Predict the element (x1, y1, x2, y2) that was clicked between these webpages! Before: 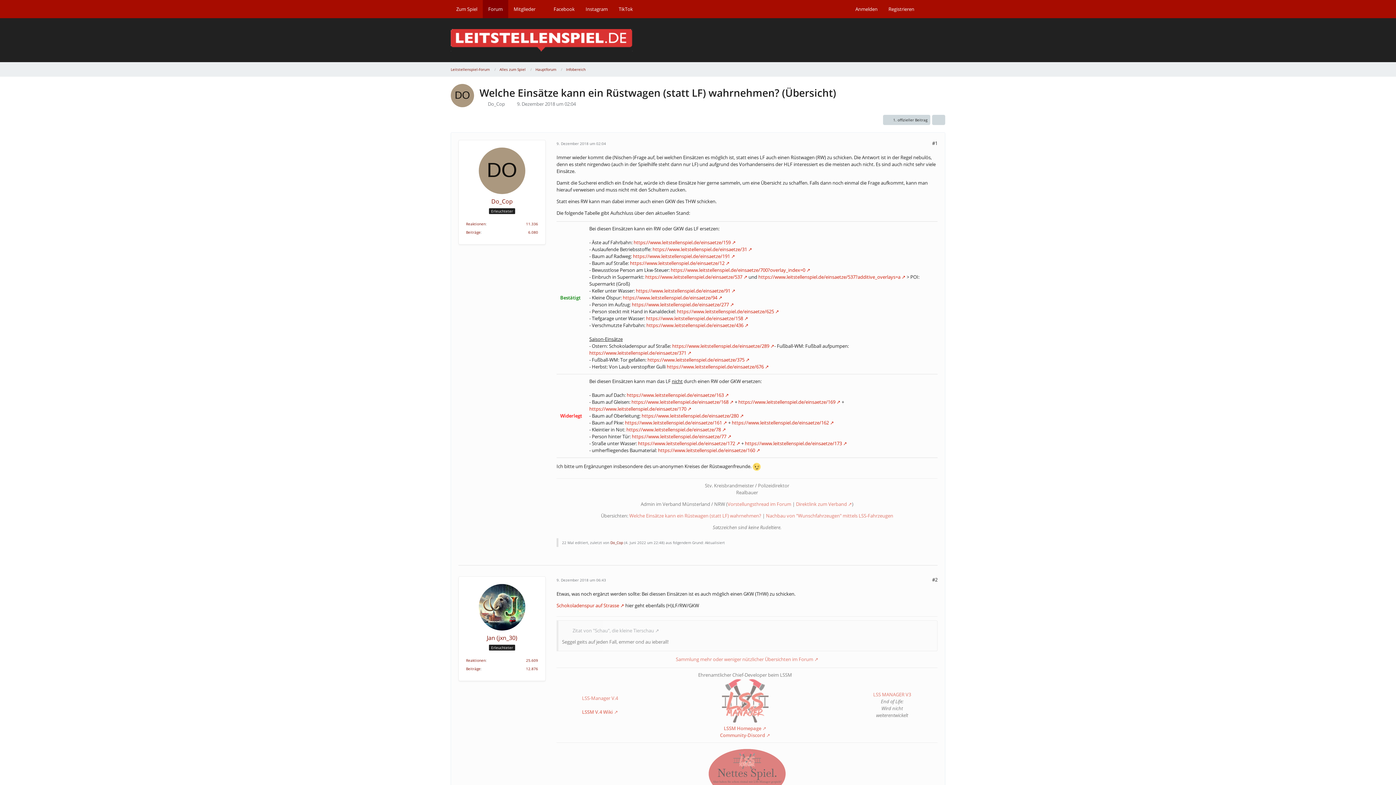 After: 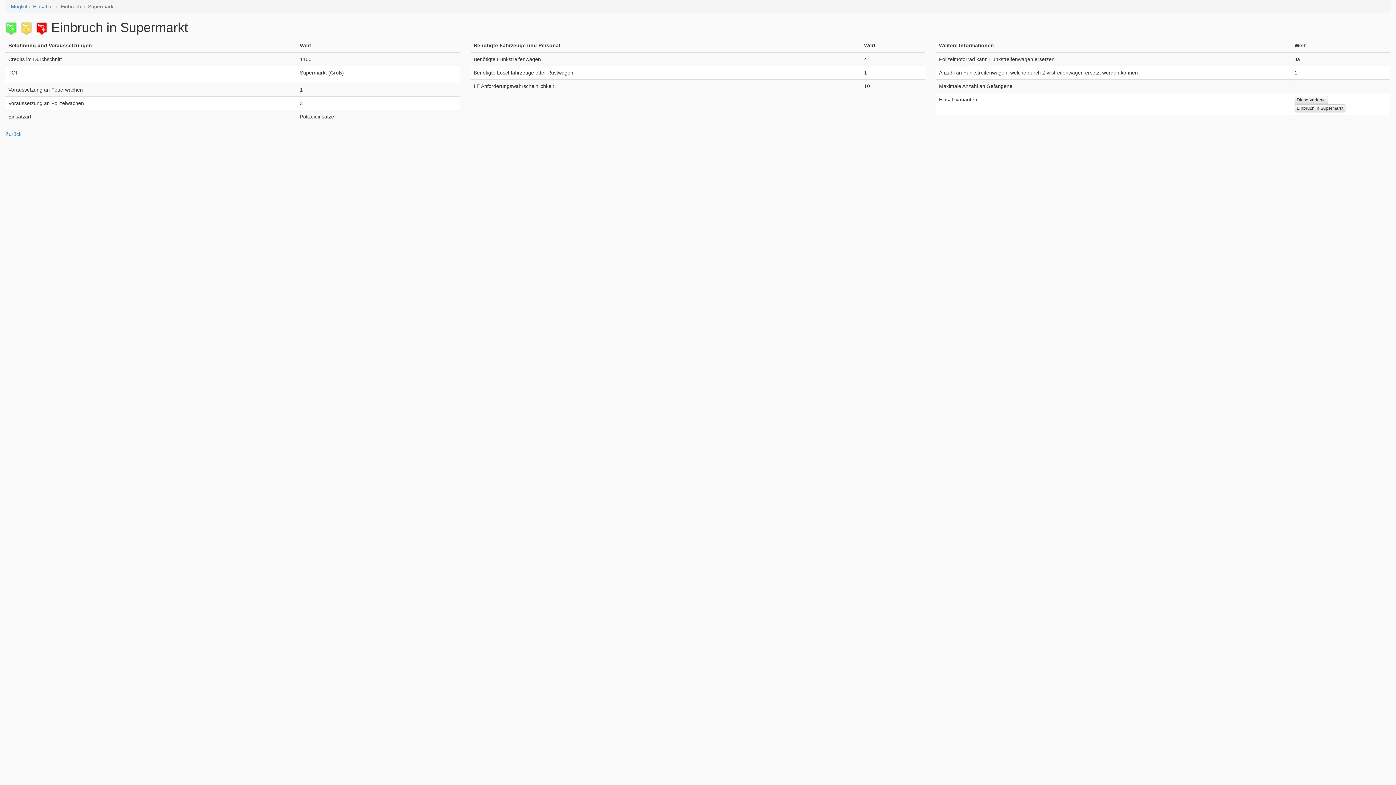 Action: label: https://www.leitstellenspiel.de/einsaetze/537 bbox: (645, 273, 747, 280)